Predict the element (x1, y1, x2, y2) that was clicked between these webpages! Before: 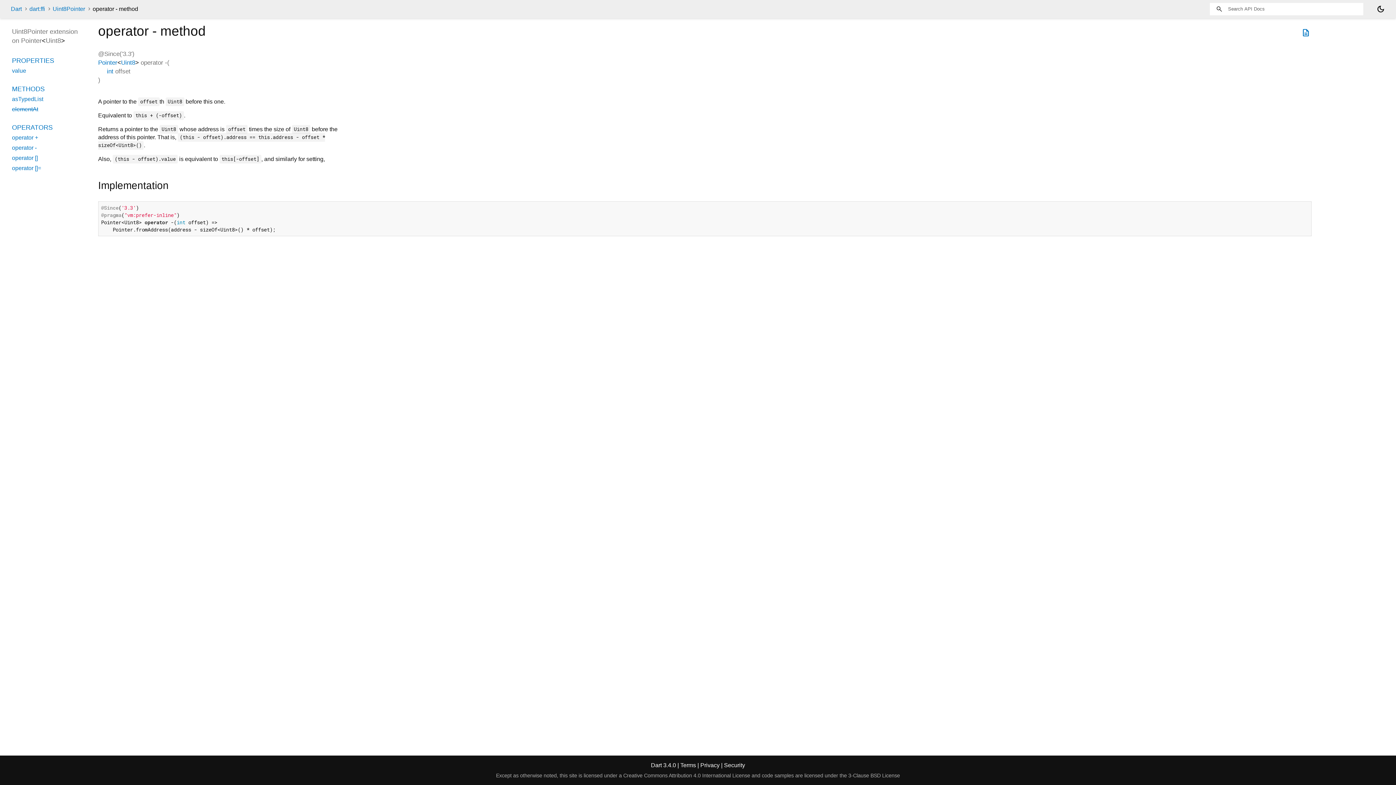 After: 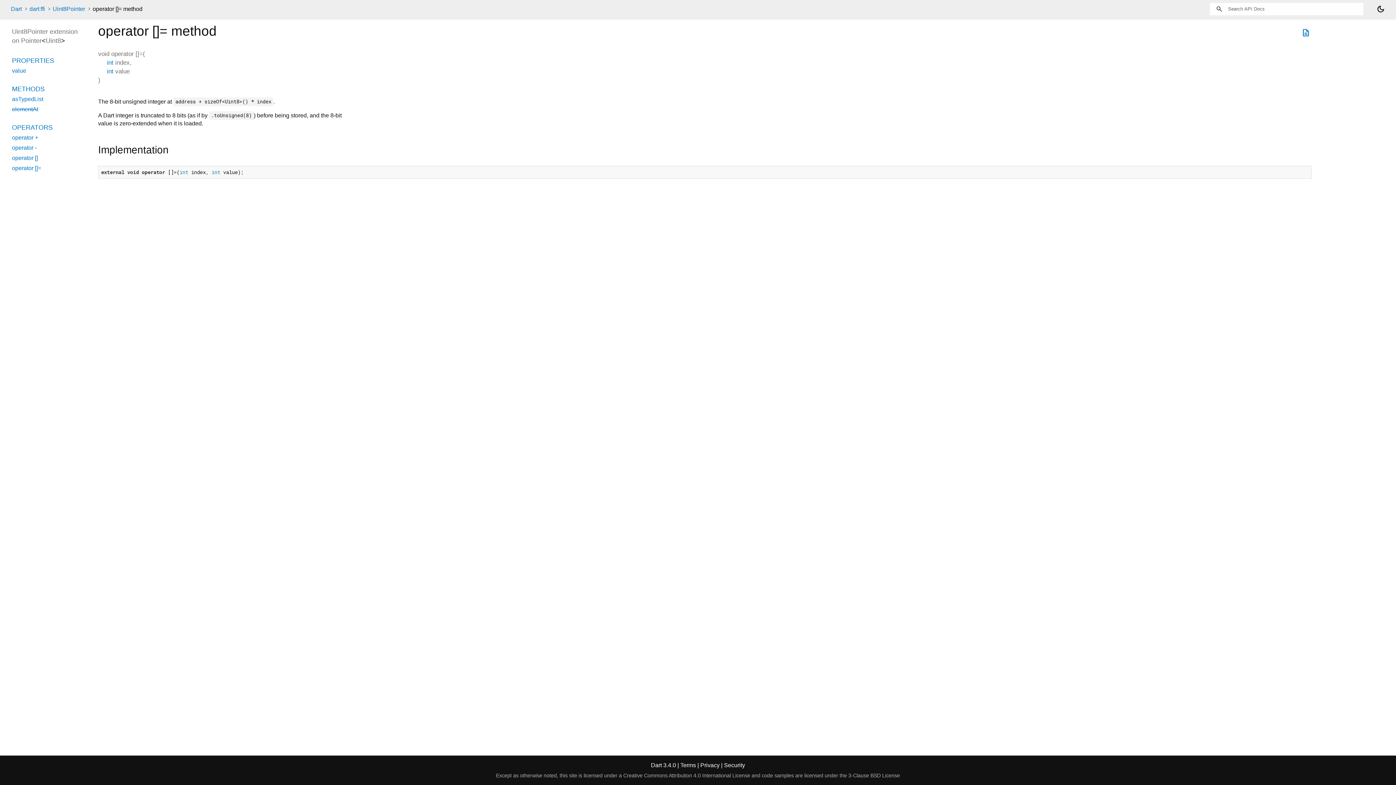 Action: bbox: (12, 165, 41, 171) label: operator []=